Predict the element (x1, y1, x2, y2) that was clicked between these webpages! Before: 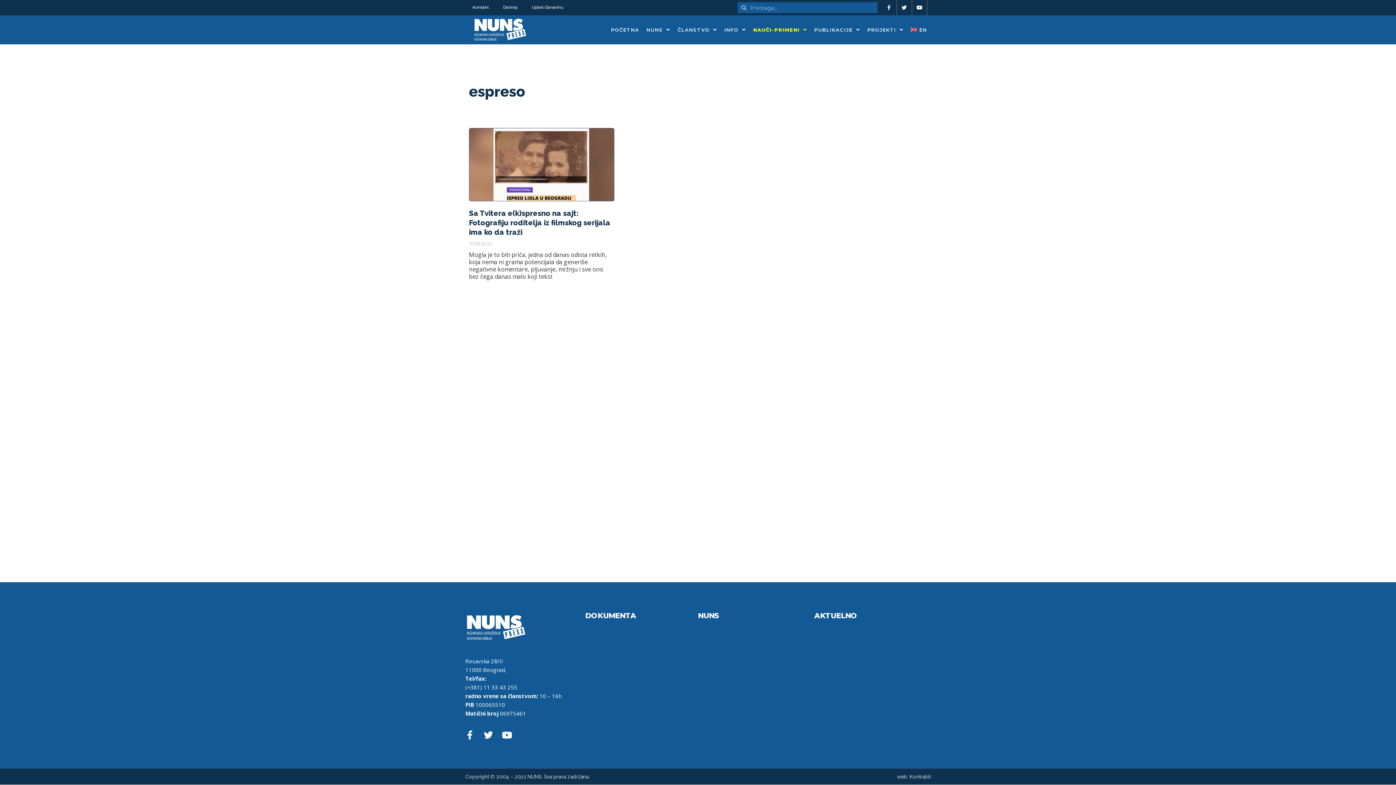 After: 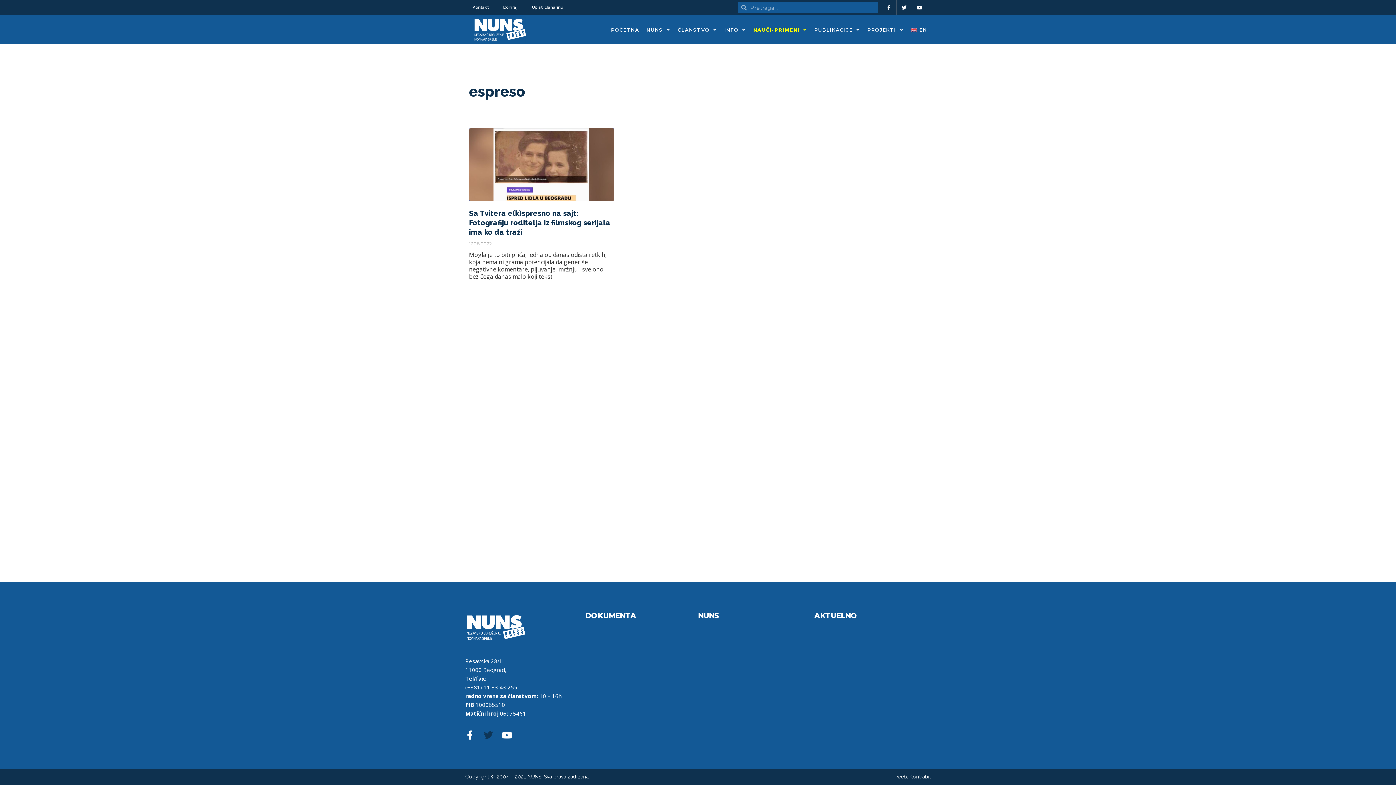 Action: bbox: (484, 730, 493, 740) label: Twitter